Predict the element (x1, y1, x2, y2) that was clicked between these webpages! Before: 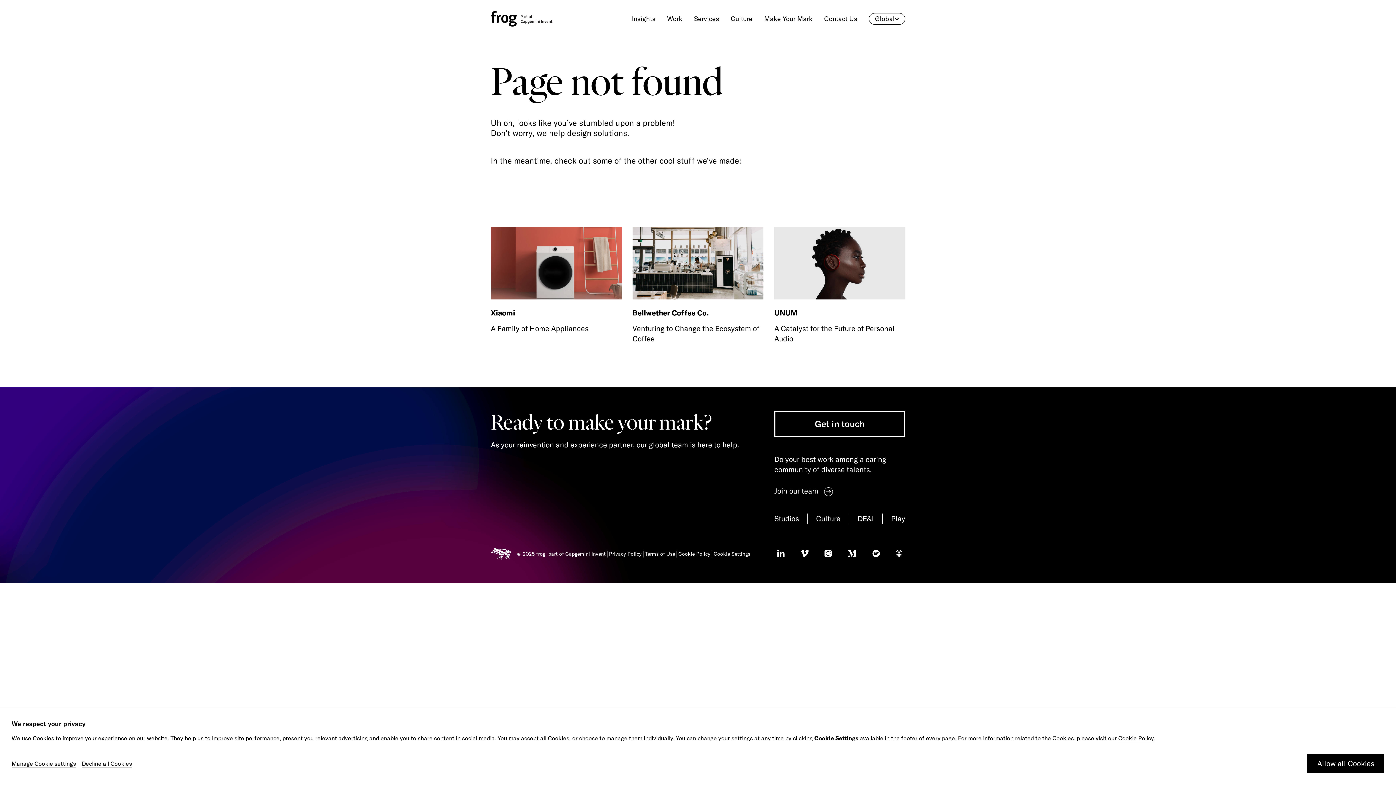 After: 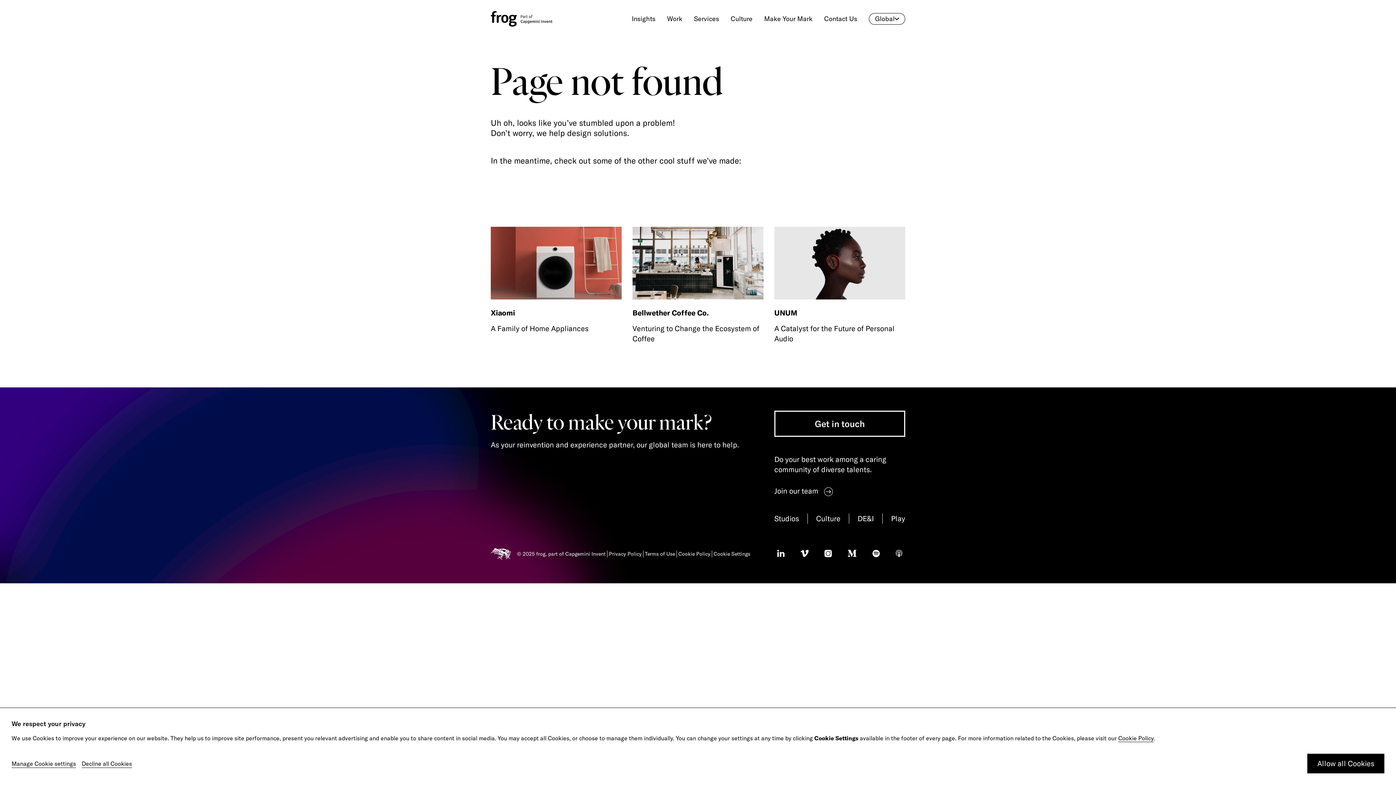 Action: bbox: (816, 513, 840, 524) label: Culture